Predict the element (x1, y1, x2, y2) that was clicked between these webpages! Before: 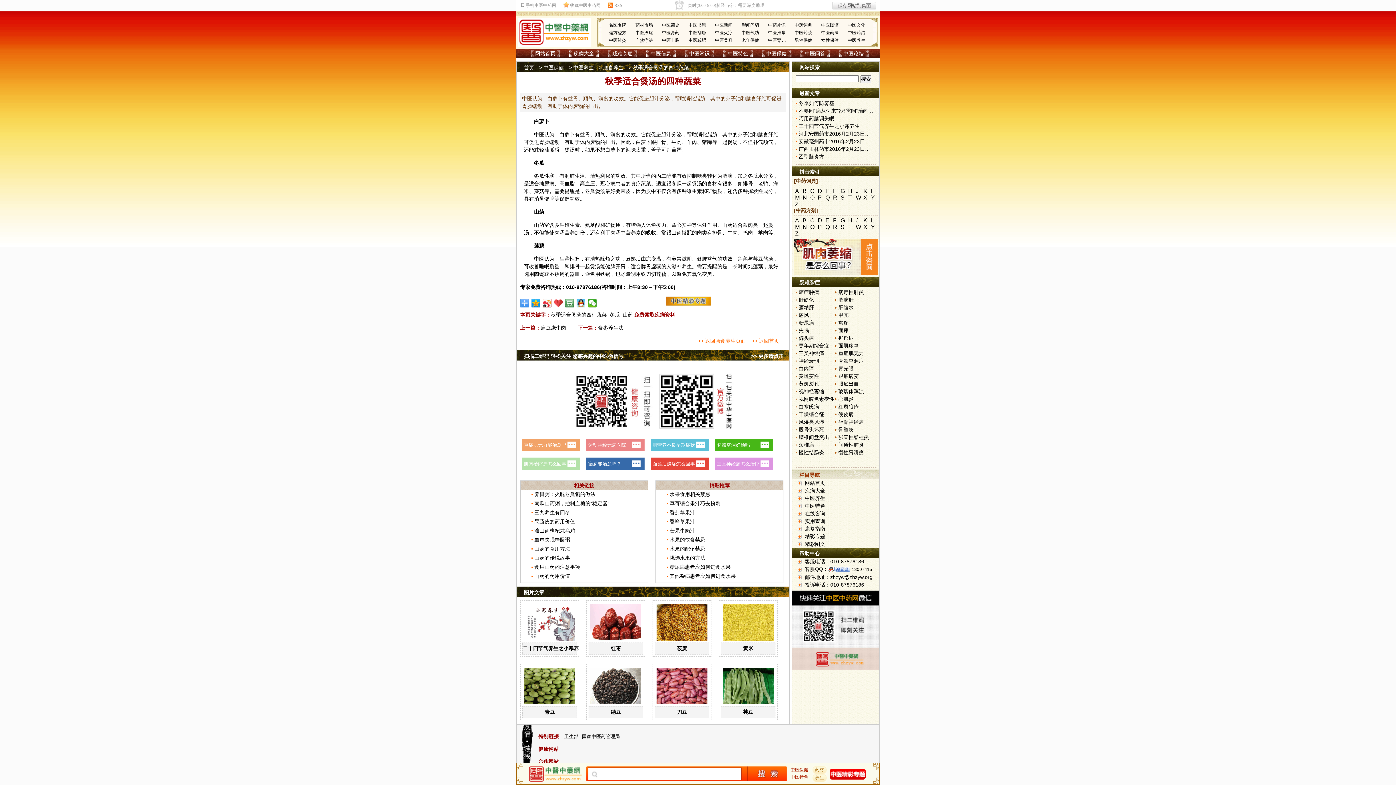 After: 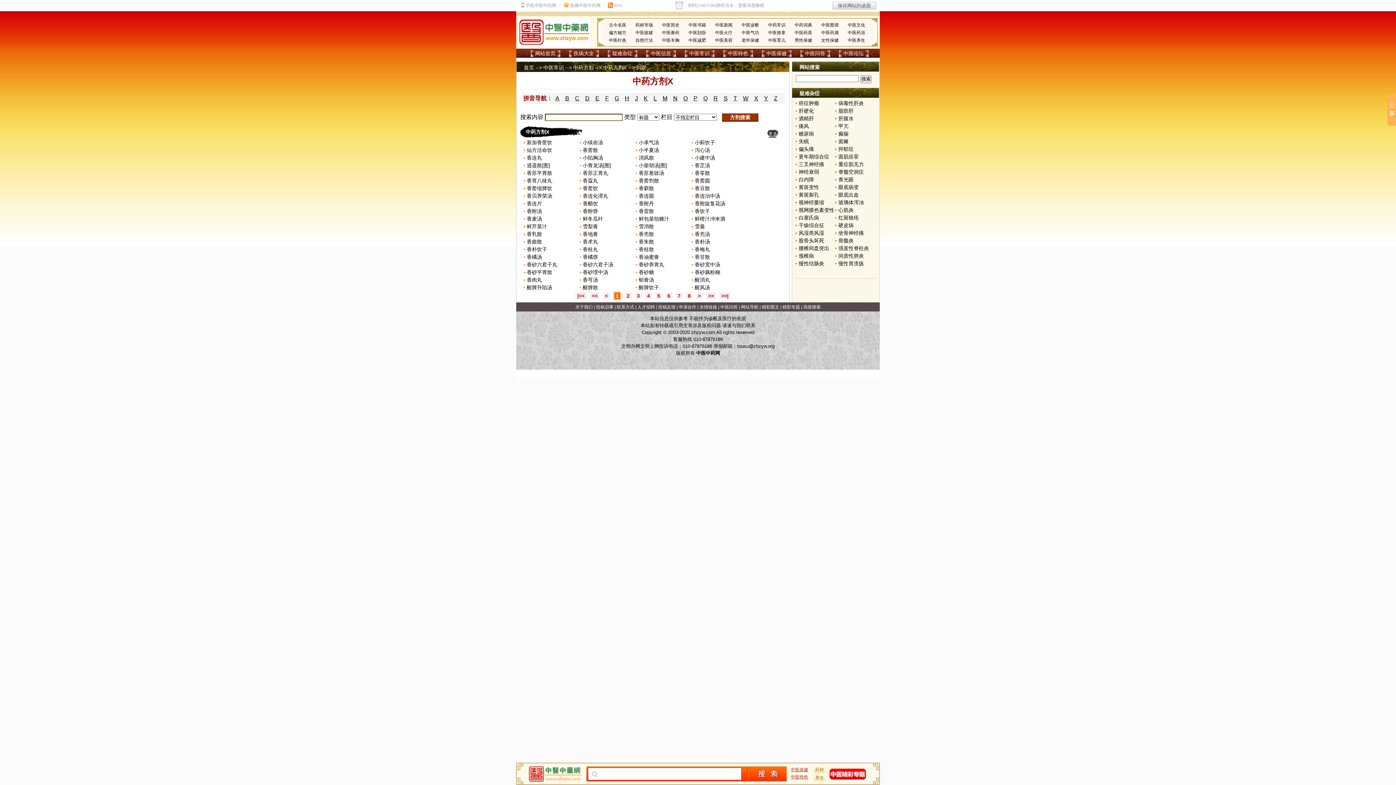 Action: label: X bbox: (863, 224, 871, 230)